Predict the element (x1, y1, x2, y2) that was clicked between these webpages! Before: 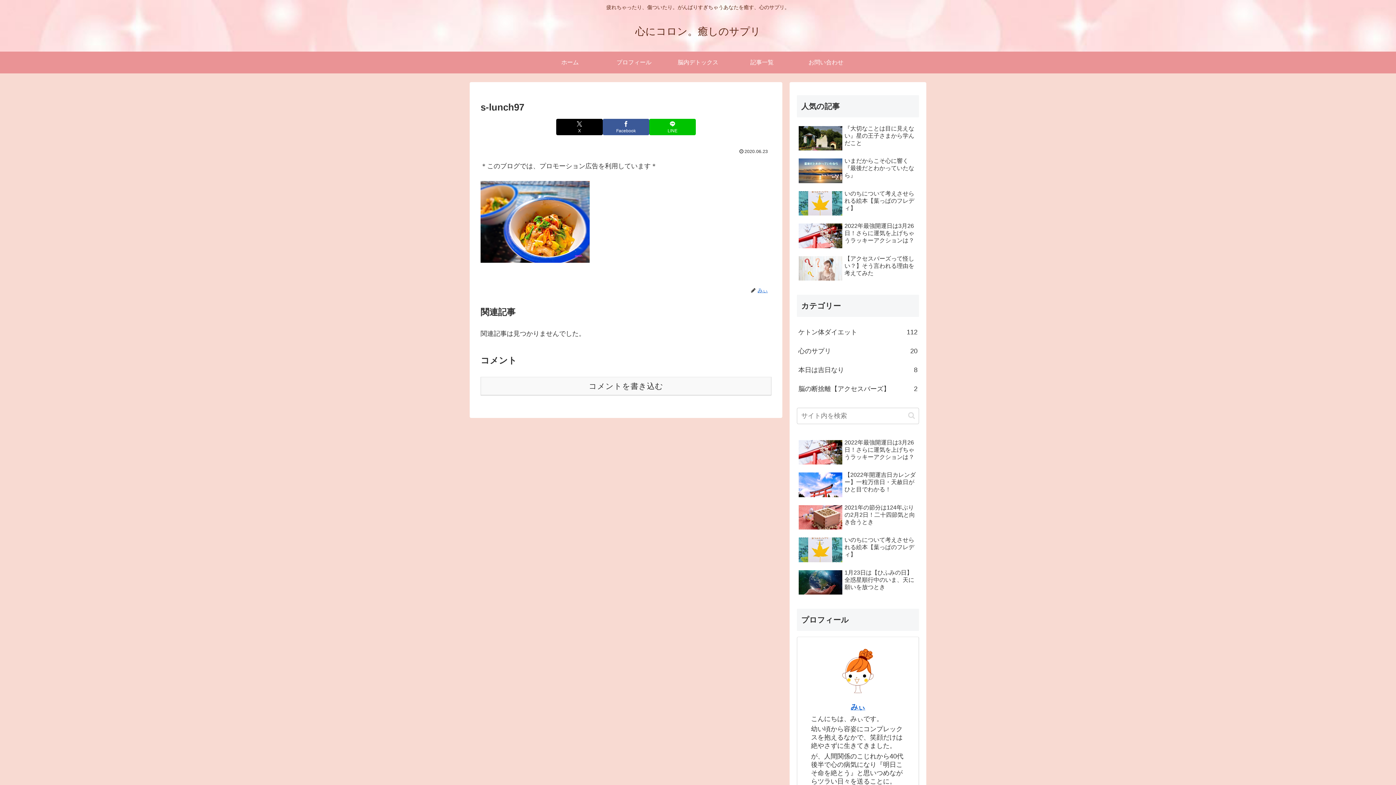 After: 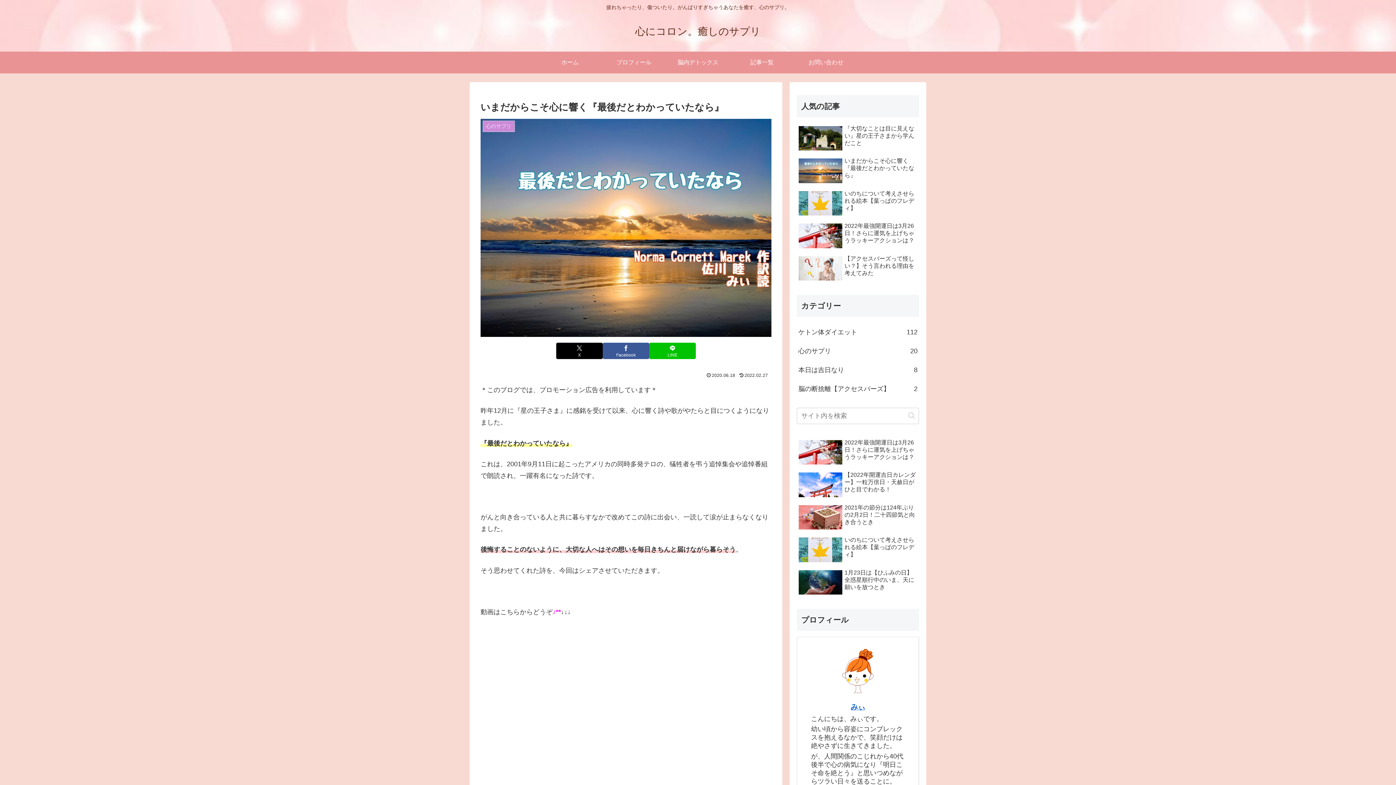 Action: bbox: (797, 155, 919, 186) label: いまだからこそ心に響く『最後だとわかっていたなら』